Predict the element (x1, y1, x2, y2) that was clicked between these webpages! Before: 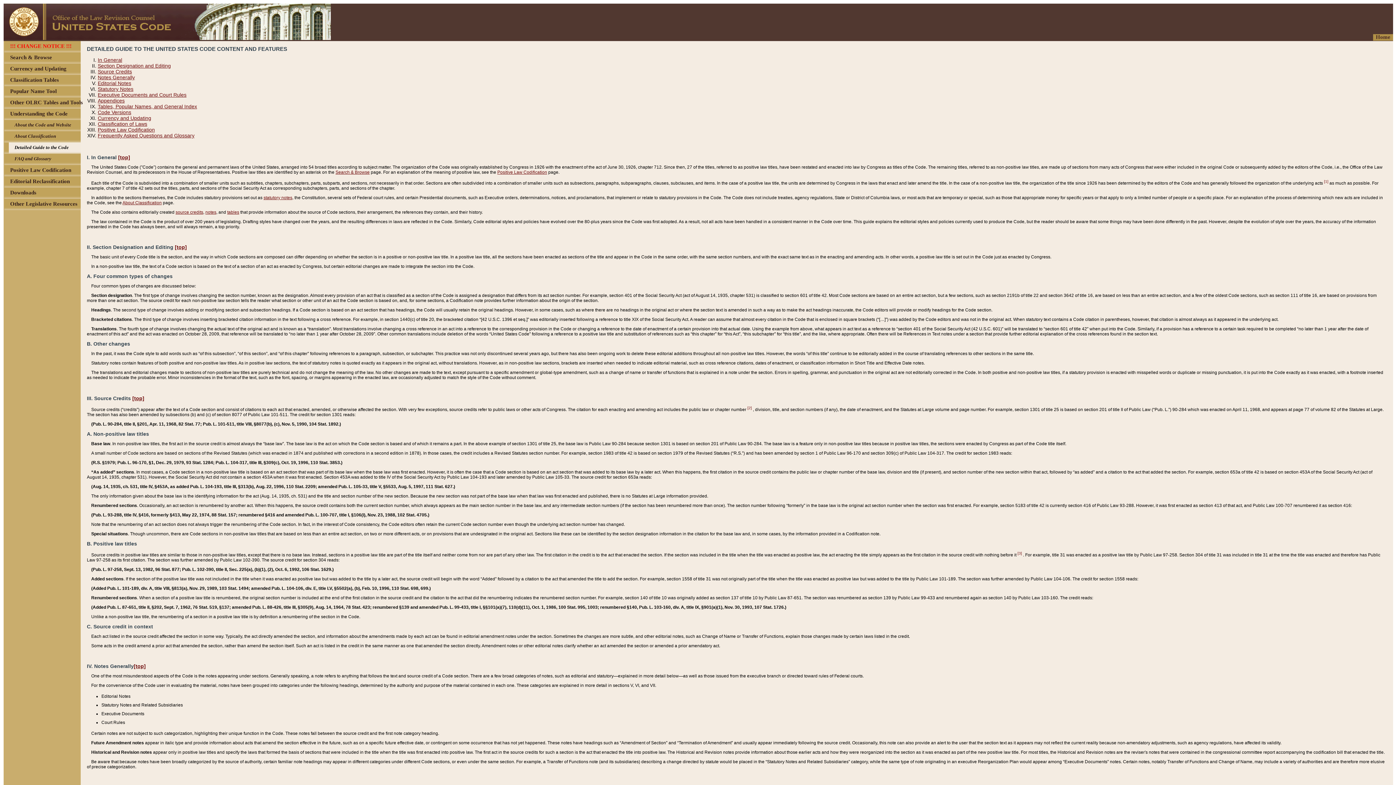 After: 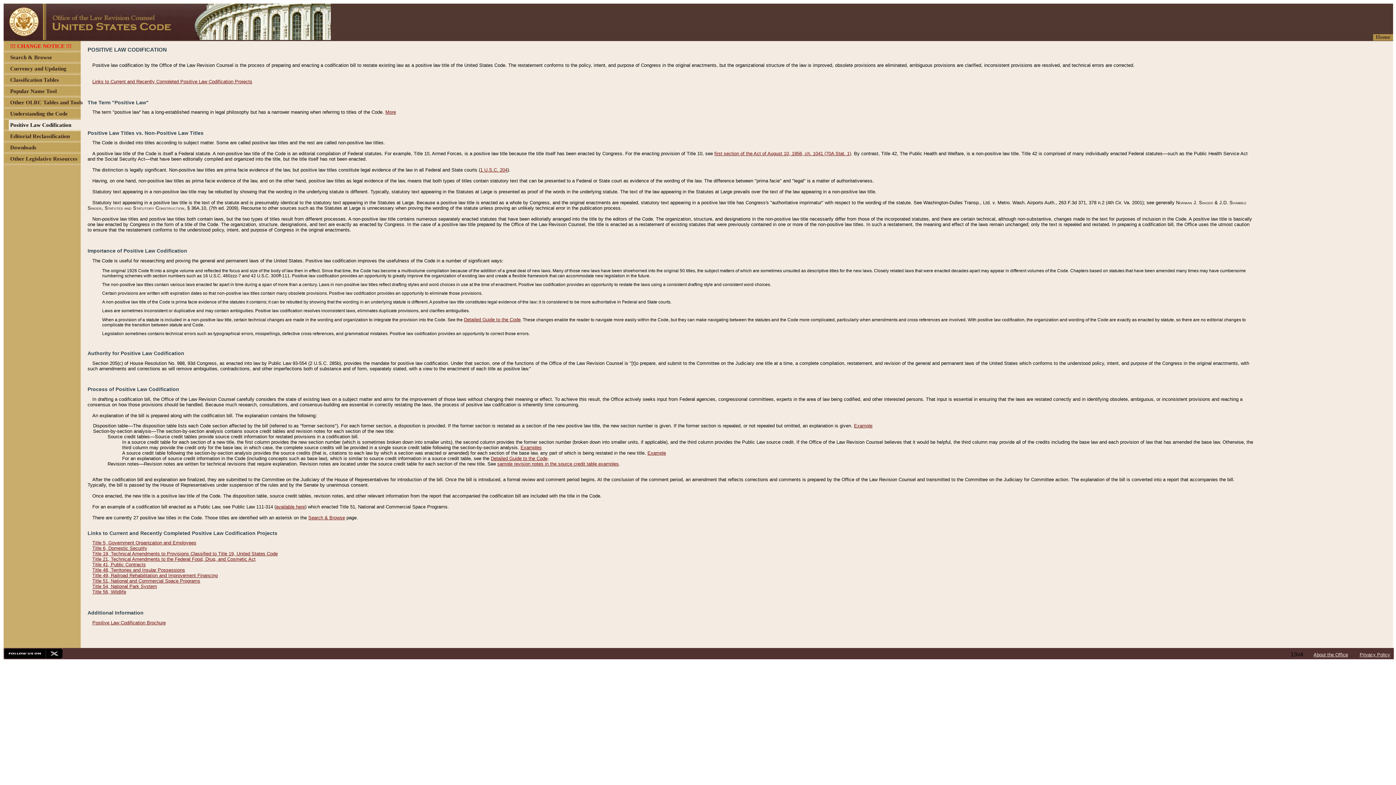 Action: bbox: (497, 169, 547, 174) label: Positive Law Codification